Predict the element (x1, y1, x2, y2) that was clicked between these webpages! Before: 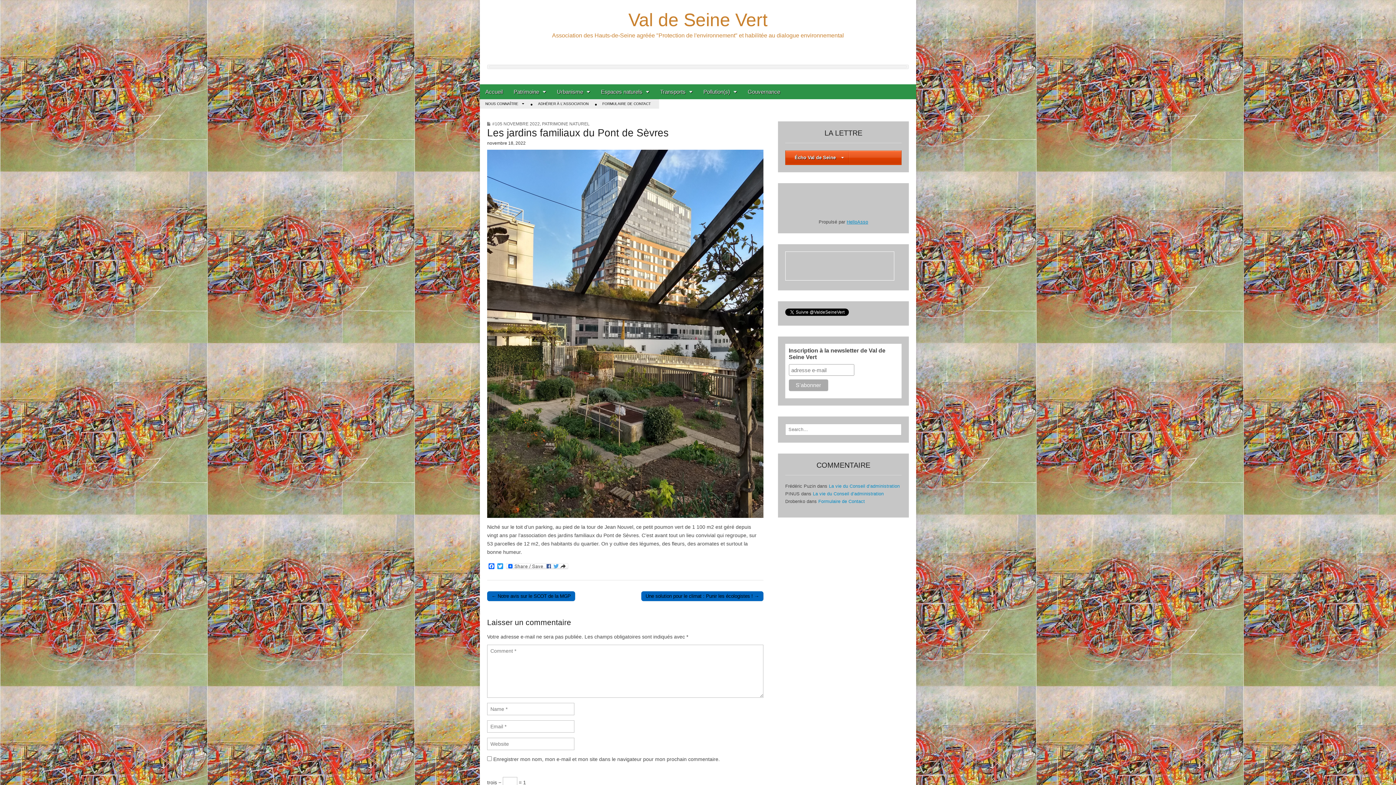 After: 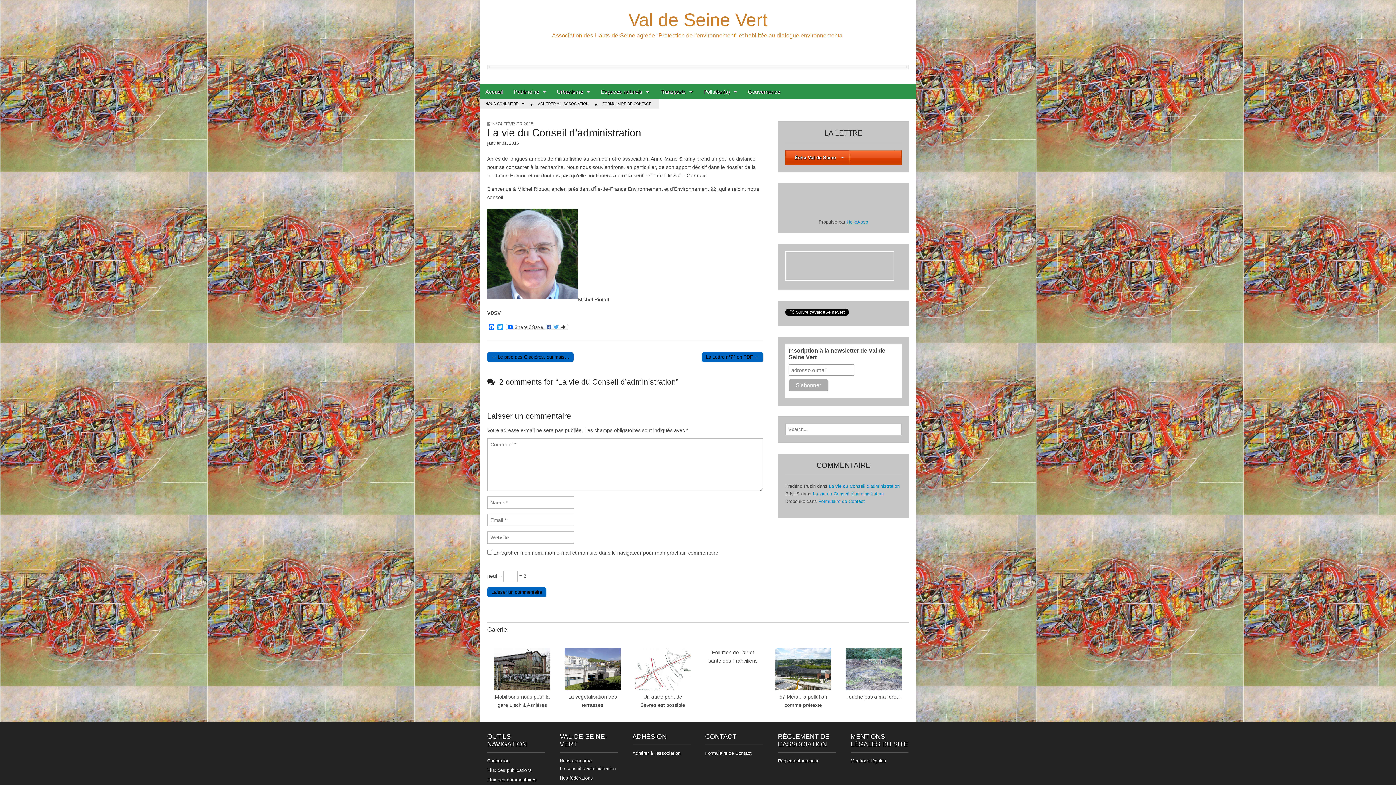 Action: label: La vie du Conseil d’administration bbox: (813, 491, 884, 496)